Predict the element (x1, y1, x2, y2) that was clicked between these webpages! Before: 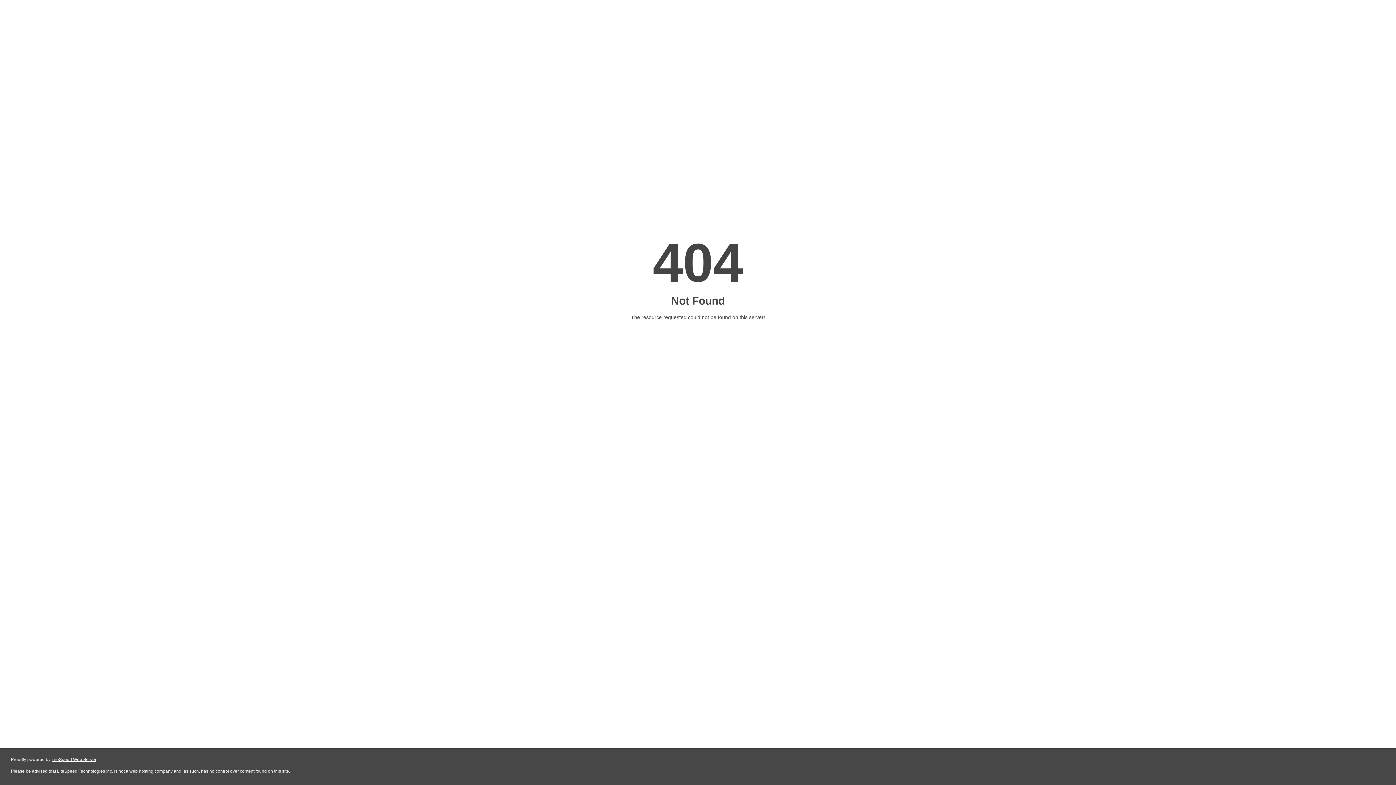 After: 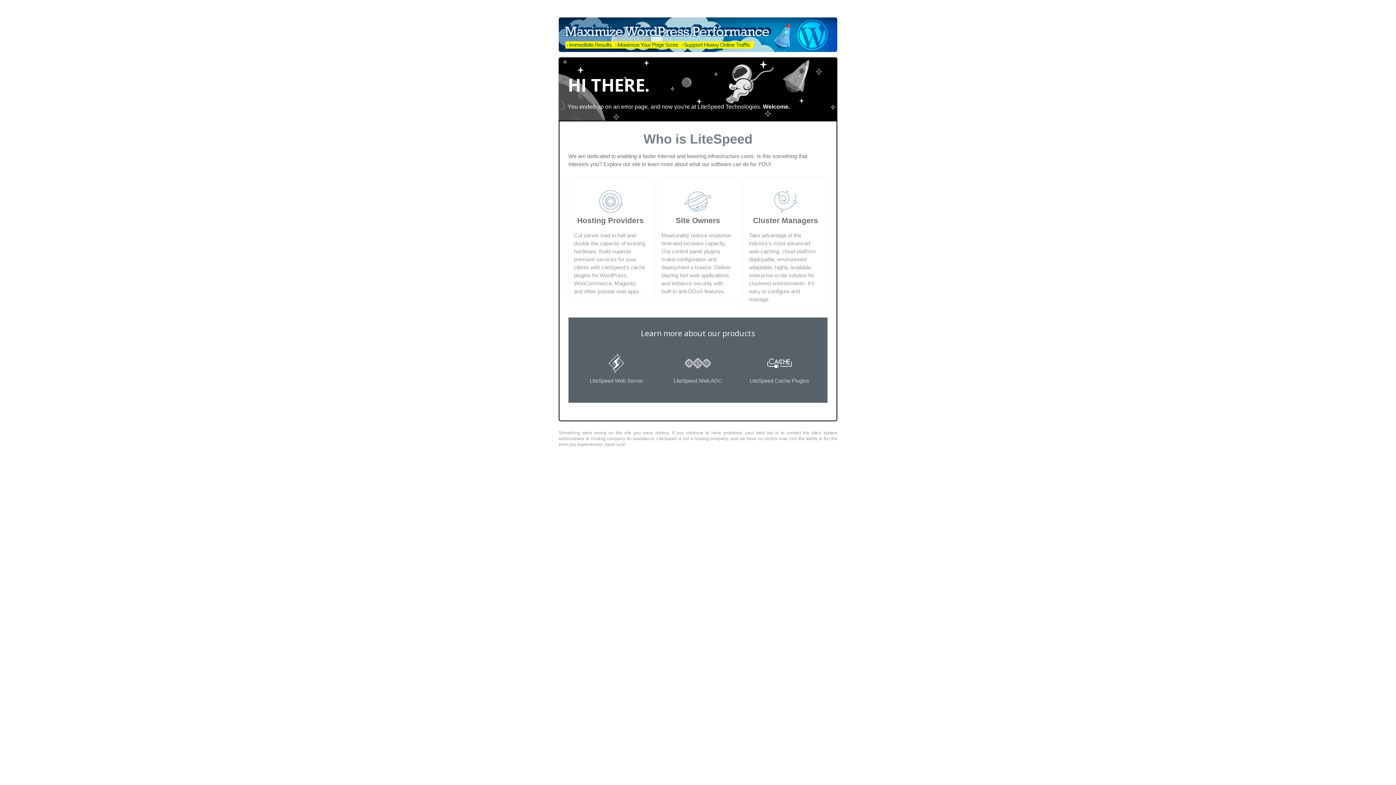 Action: label: LiteSpeed Web Server bbox: (51, 757, 96, 762)